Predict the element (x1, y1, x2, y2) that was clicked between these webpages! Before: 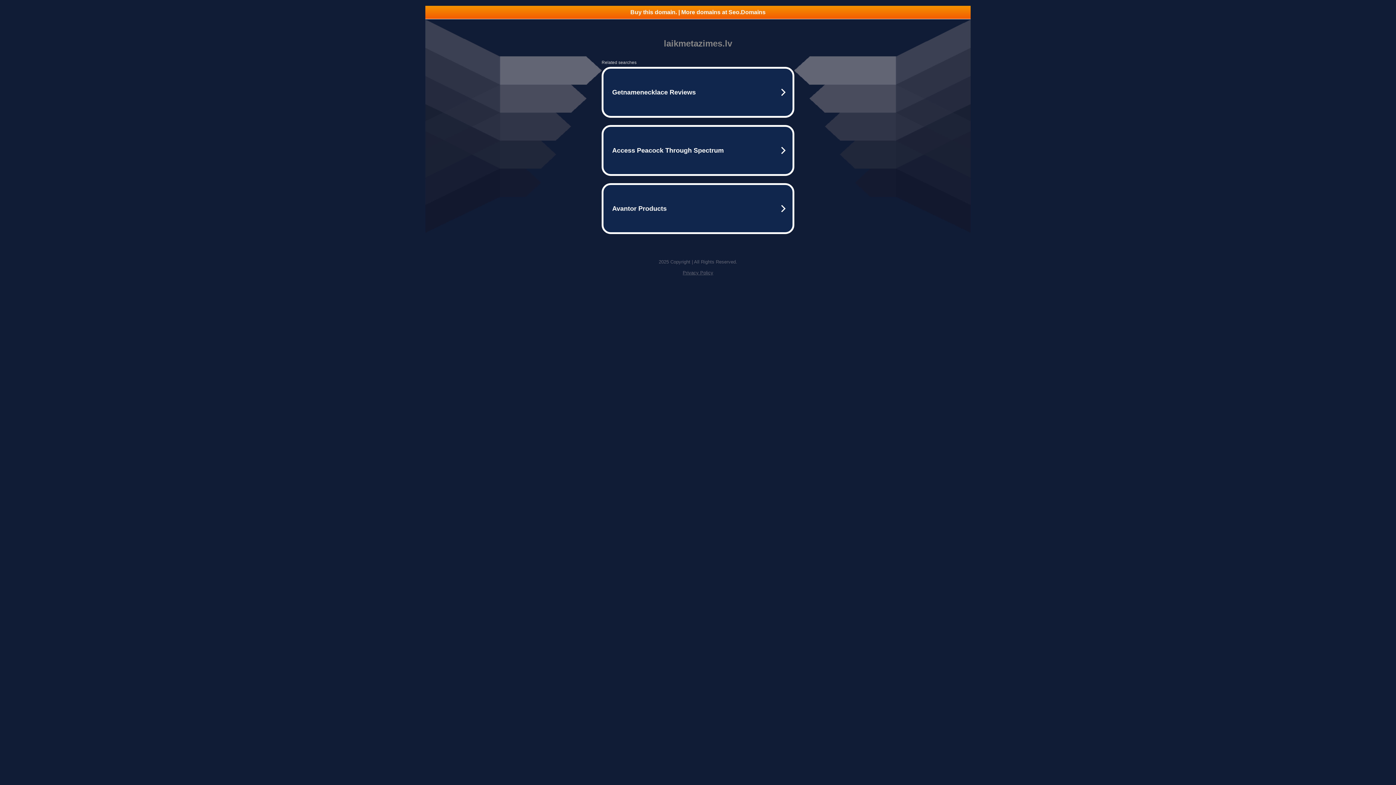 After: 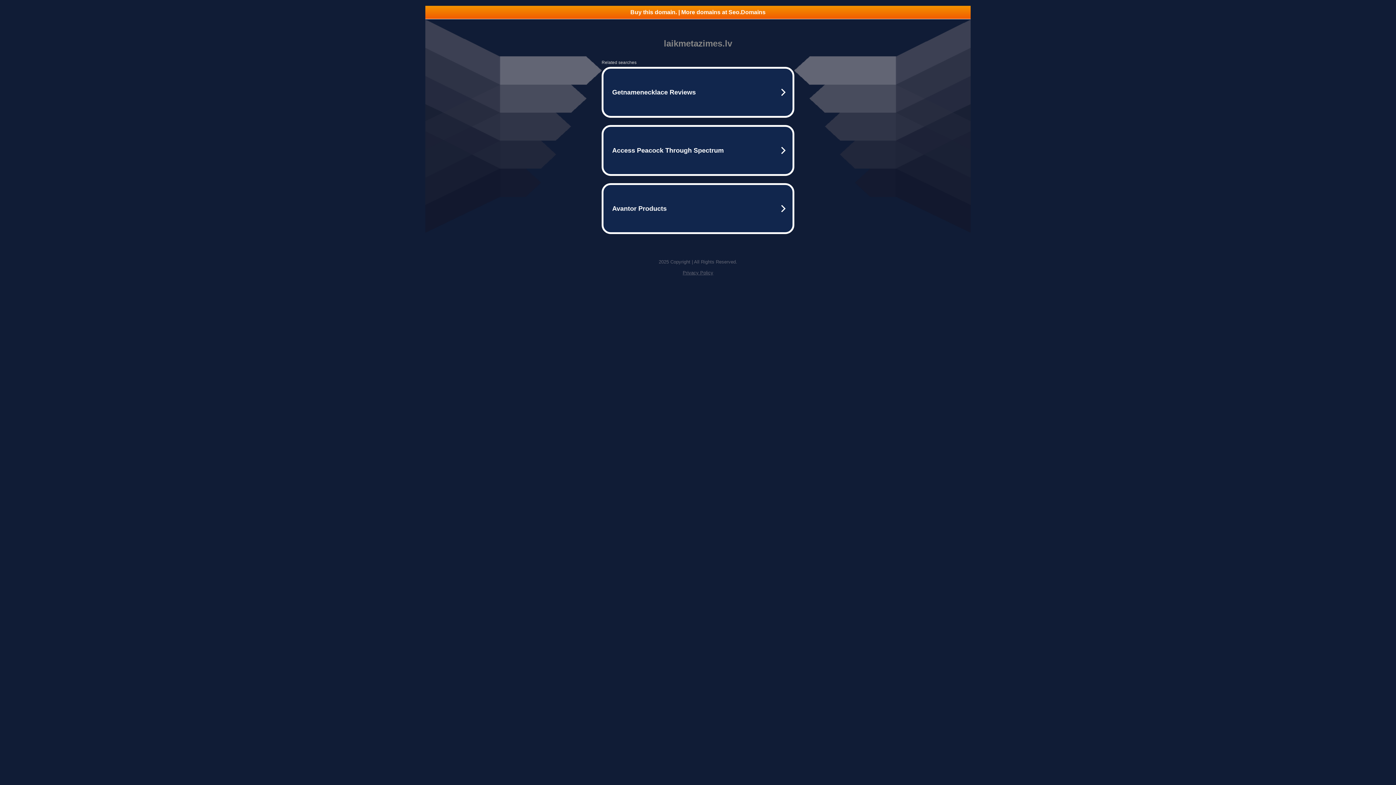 Action: bbox: (682, 270, 713, 275) label: Privacy Policy